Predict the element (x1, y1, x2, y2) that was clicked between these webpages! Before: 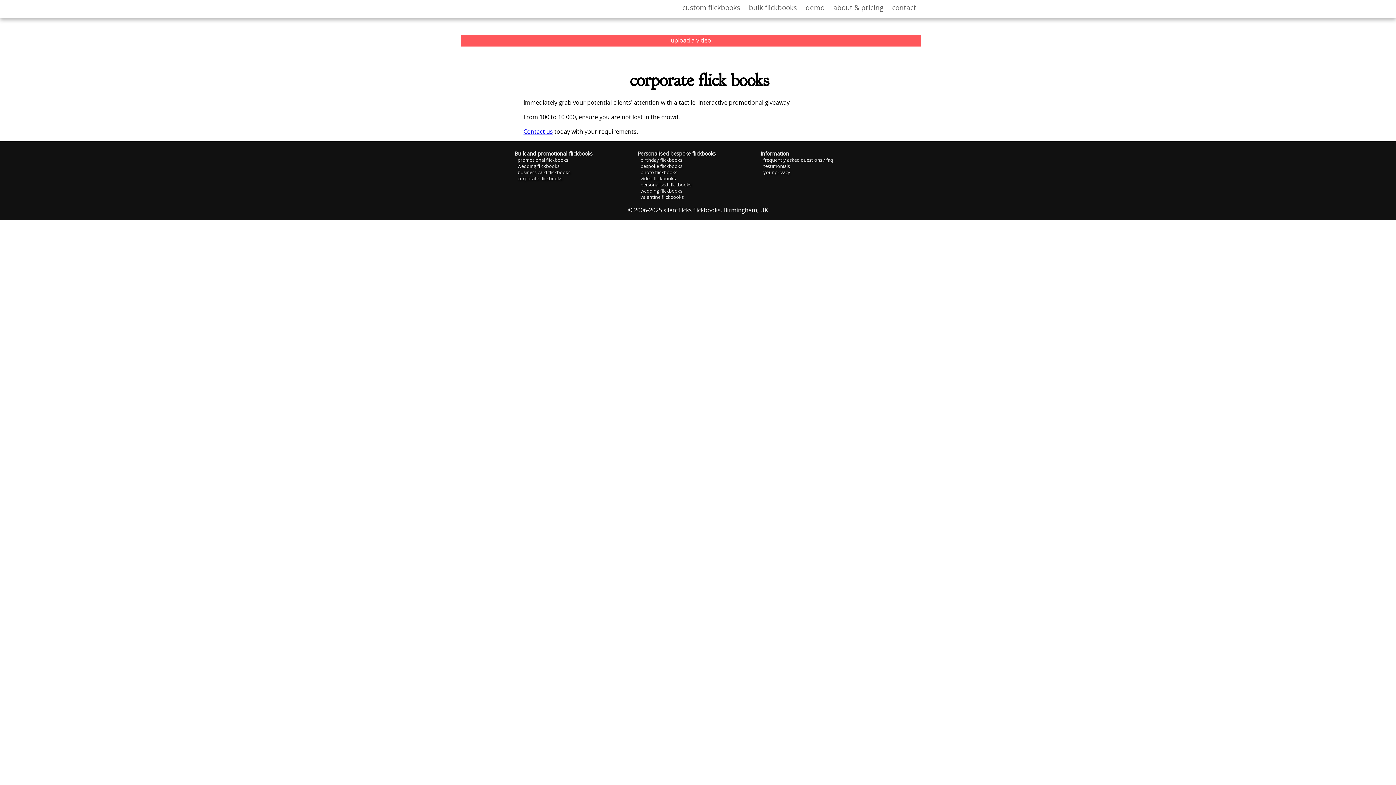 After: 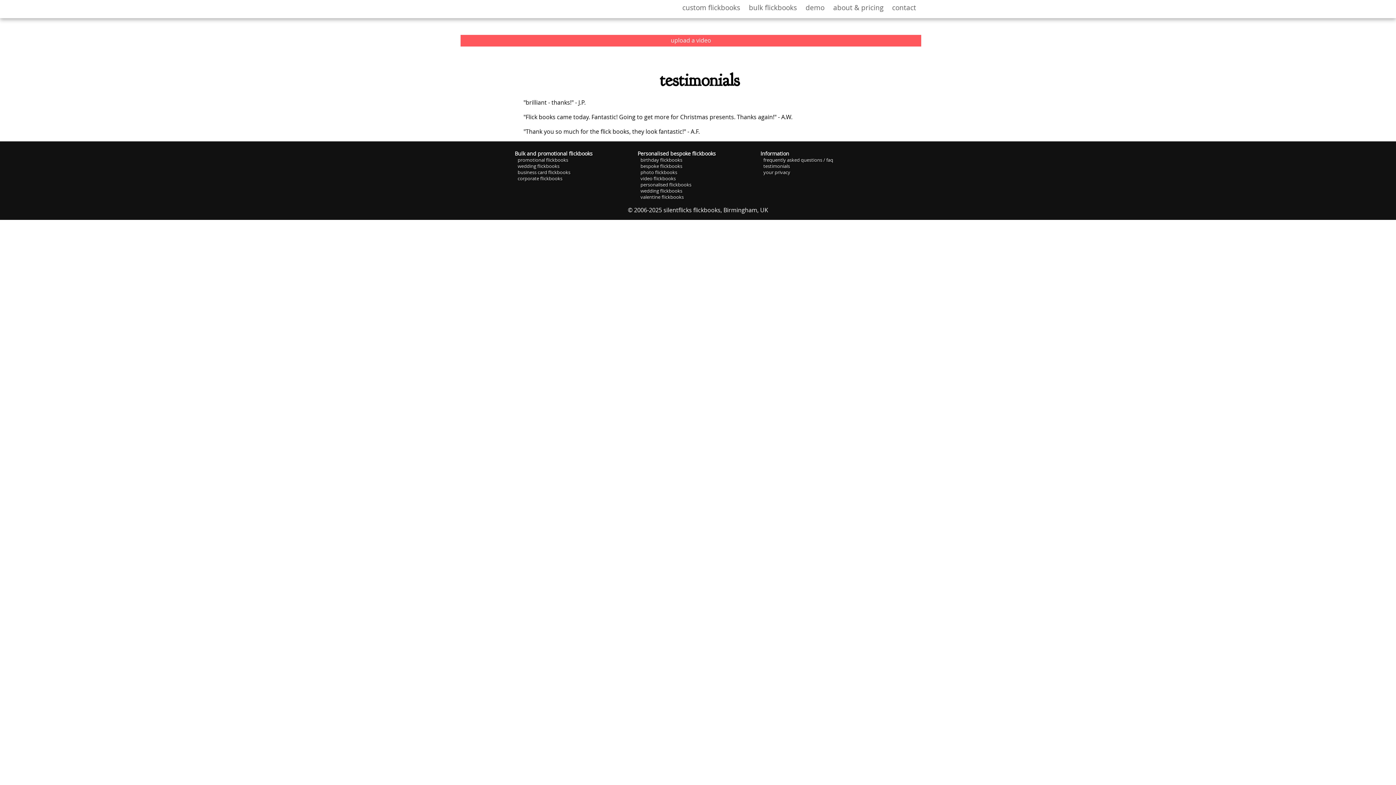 Action: label: testimonials bbox: (757, 163, 880, 169)